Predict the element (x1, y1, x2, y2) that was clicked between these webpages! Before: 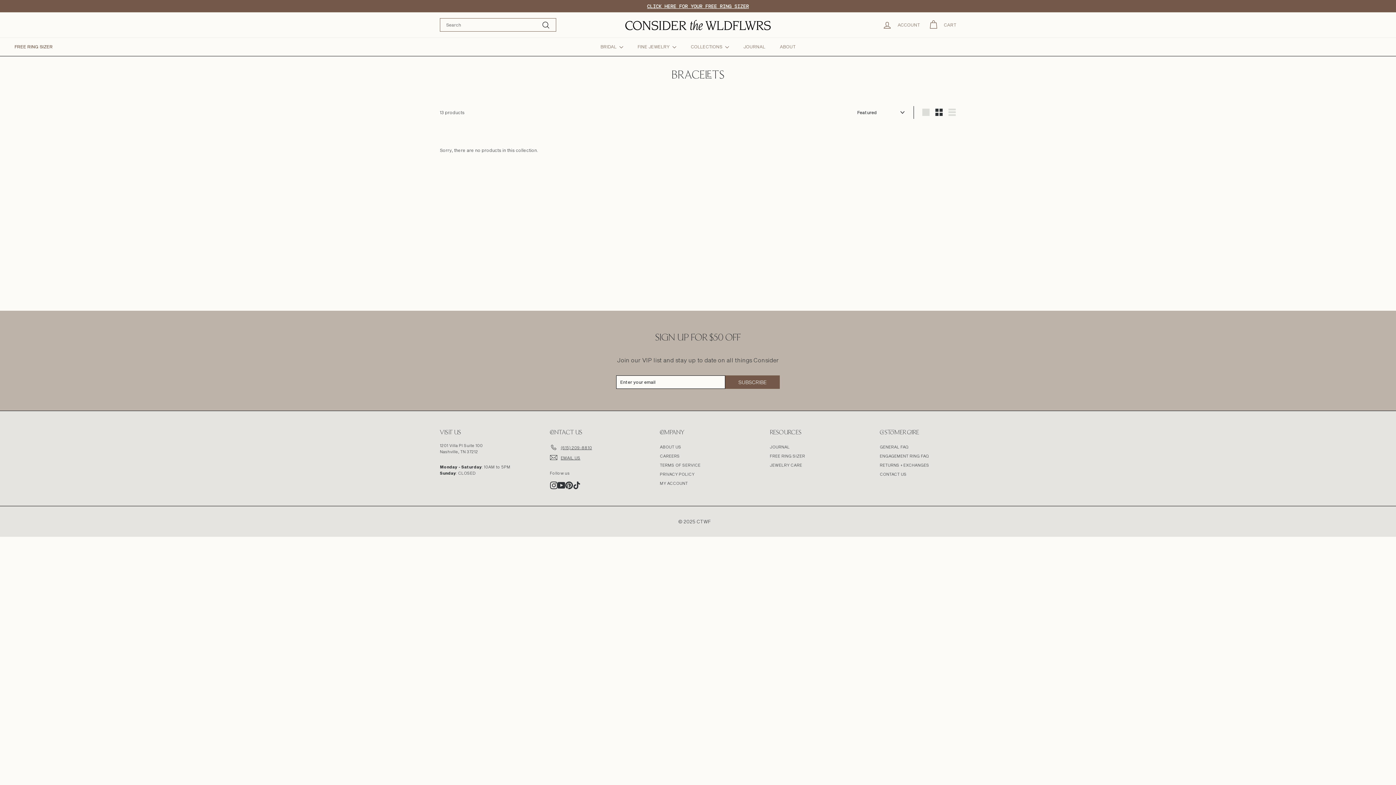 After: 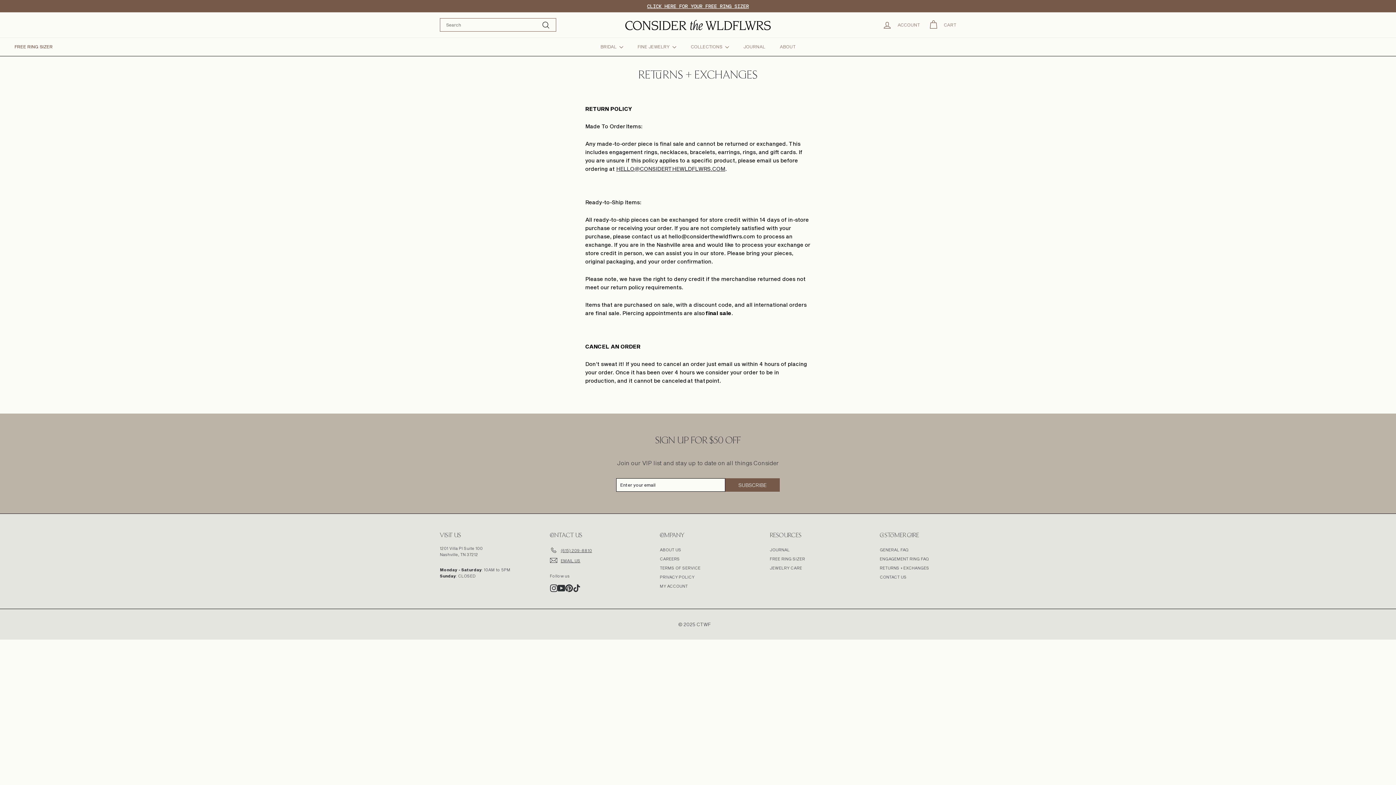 Action: label: RETURNS + EXCHANGES bbox: (880, 460, 929, 469)